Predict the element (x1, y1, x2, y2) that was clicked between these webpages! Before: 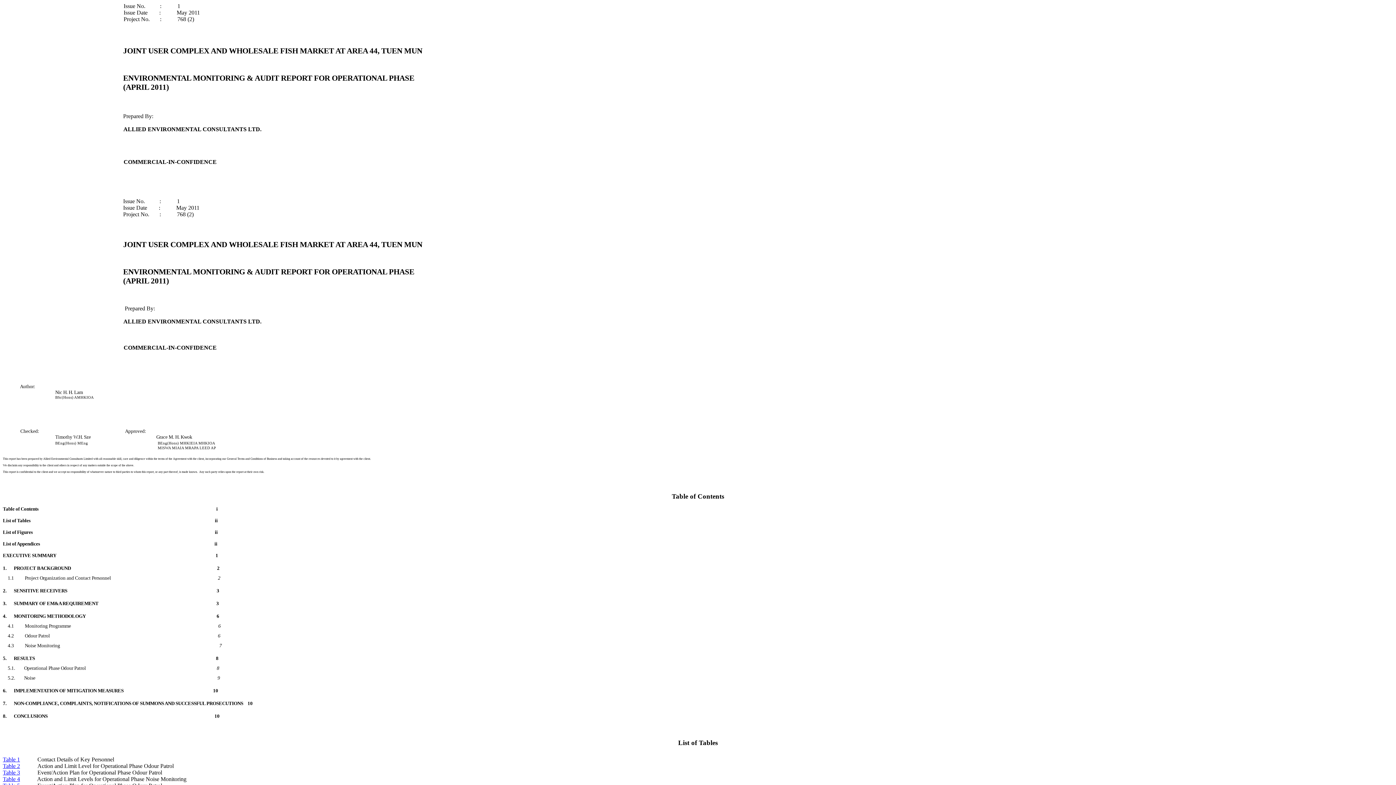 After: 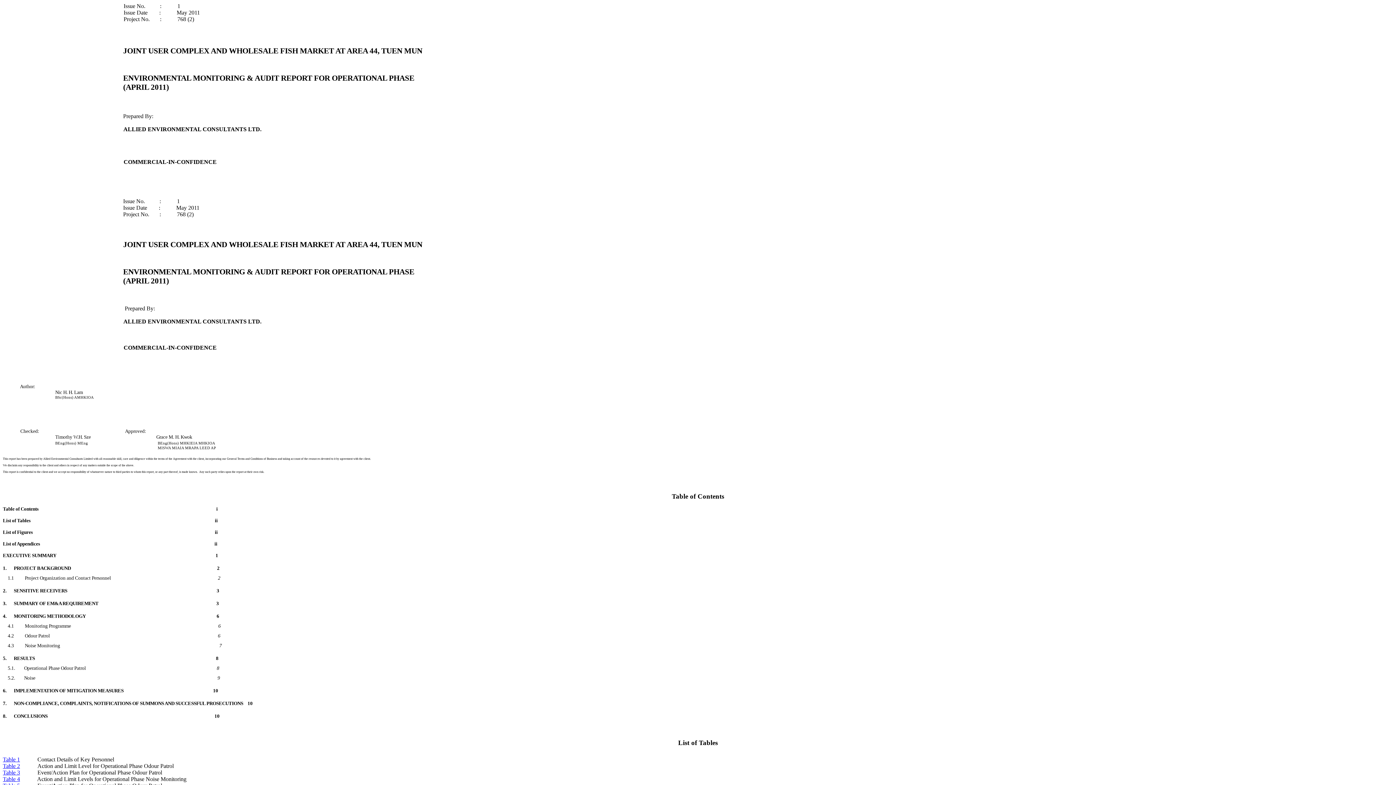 Action: label: List of Tables bbox: (678, 741, 718, 746)